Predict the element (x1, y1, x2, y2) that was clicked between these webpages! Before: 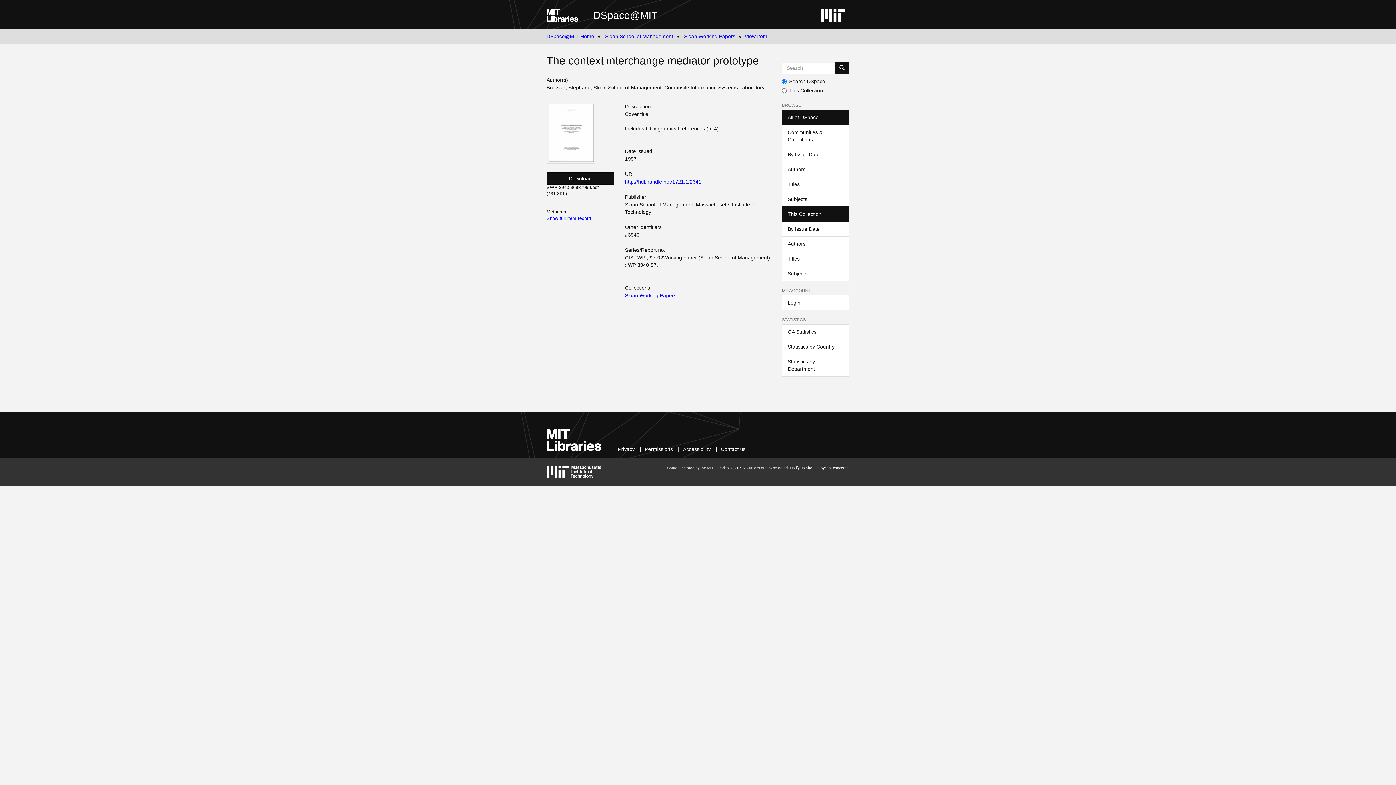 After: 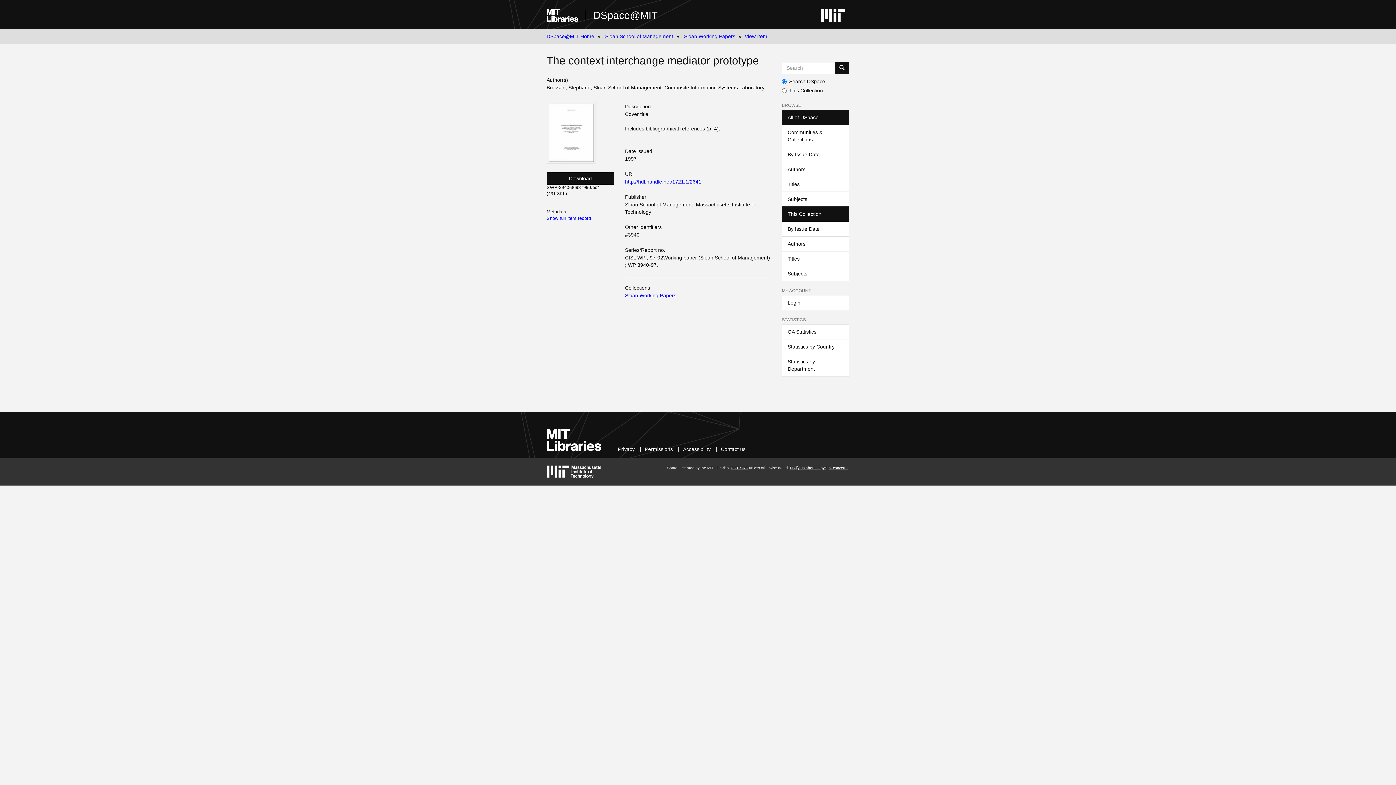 Action: label: http://hdl.handle.net/1721.1/2641 bbox: (625, 178, 701, 184)